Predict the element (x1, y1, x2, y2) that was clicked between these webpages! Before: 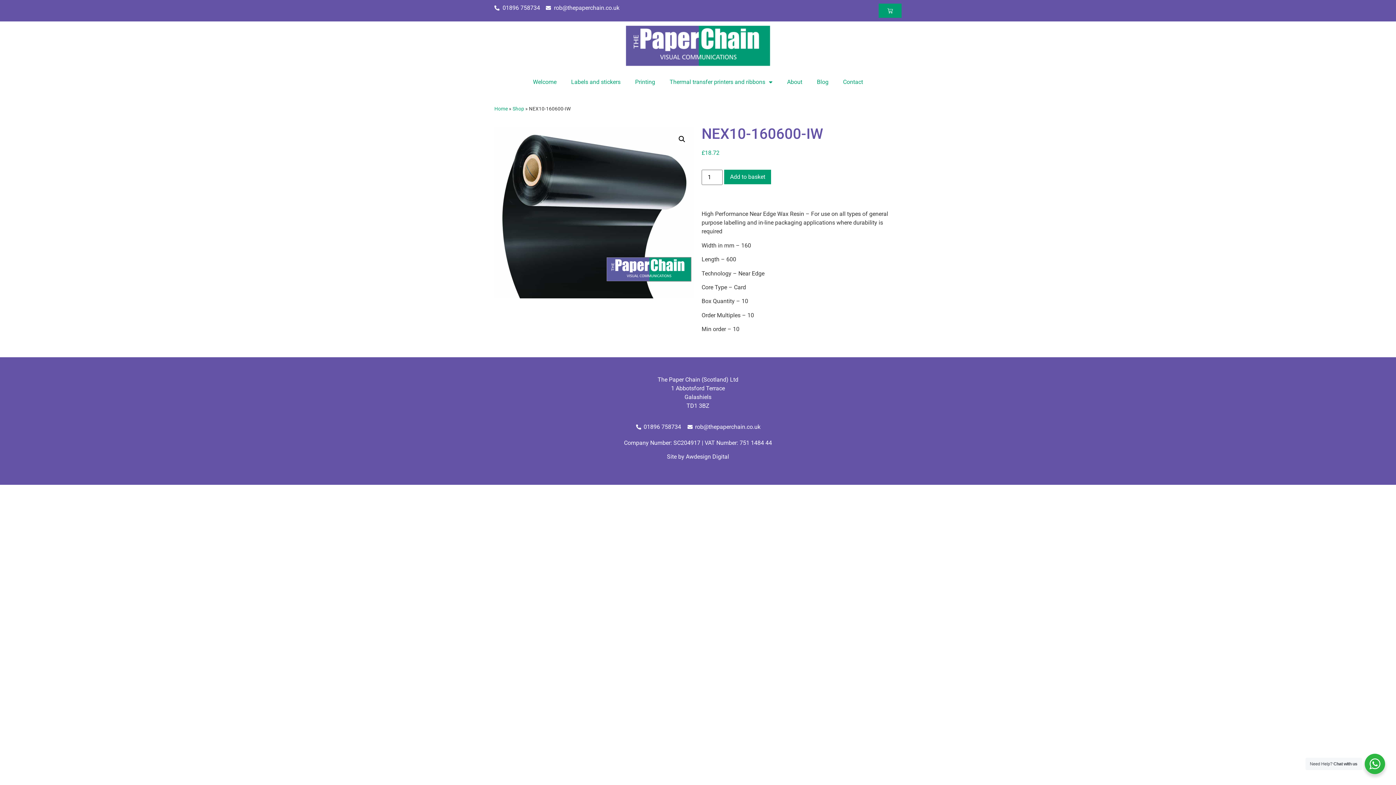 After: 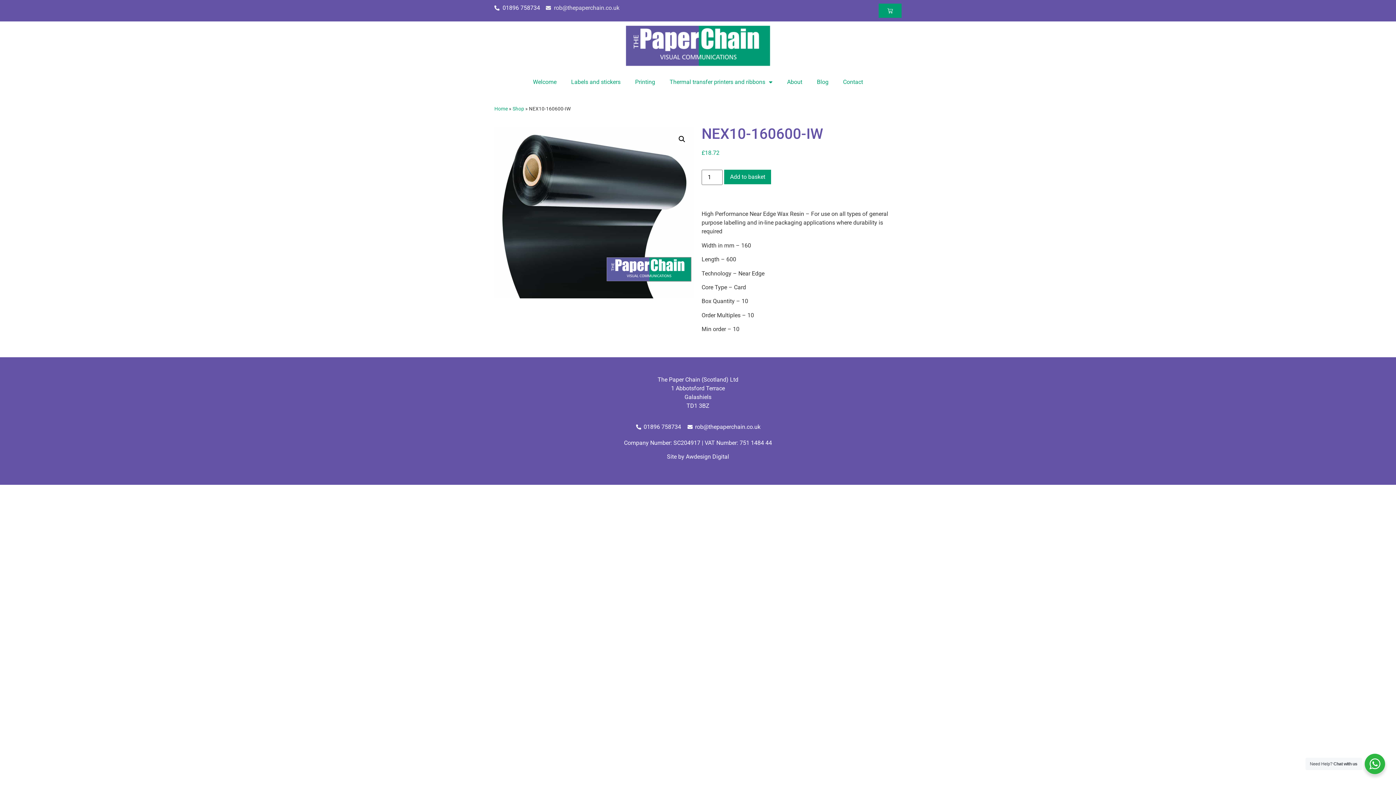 Action: bbox: (546, 3, 619, 12) label: rob@thepaperchain.co.uk